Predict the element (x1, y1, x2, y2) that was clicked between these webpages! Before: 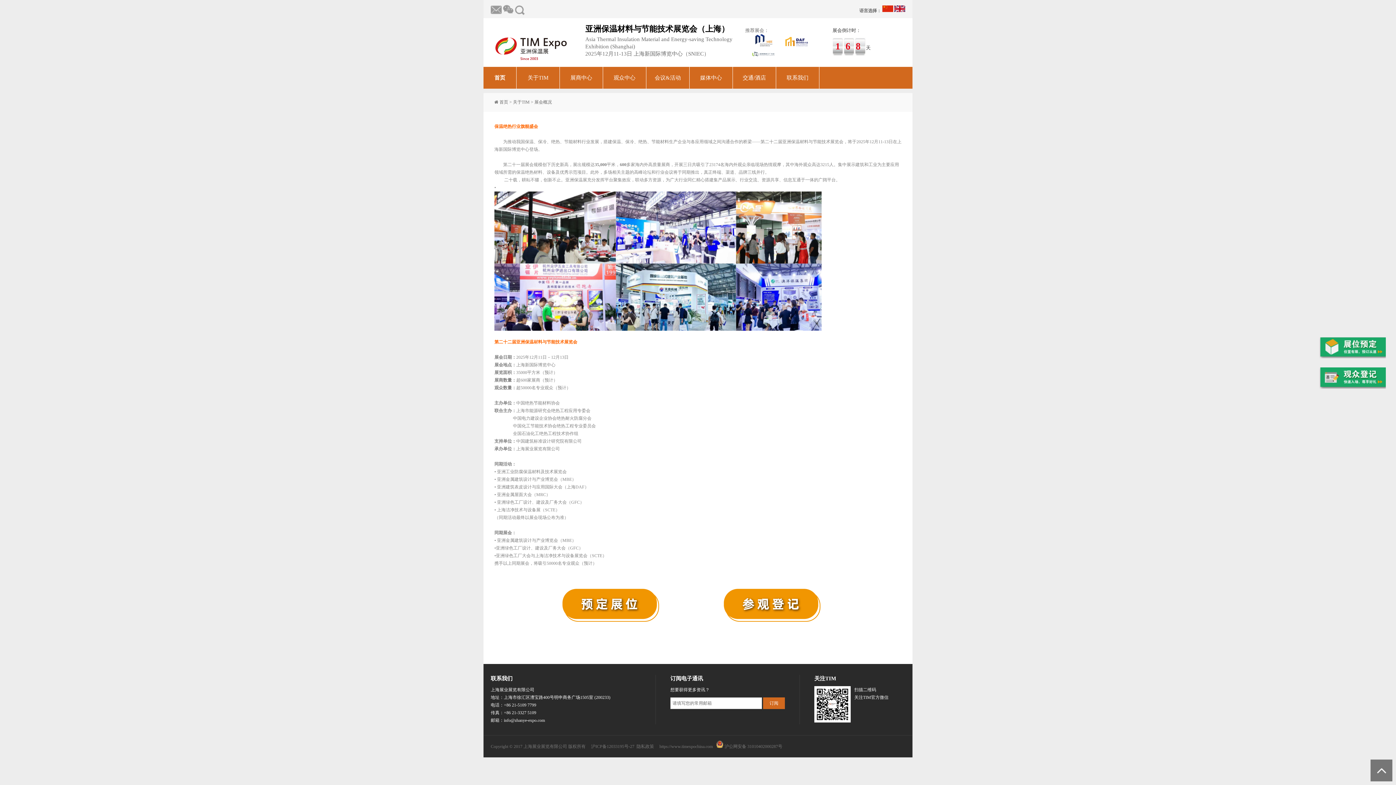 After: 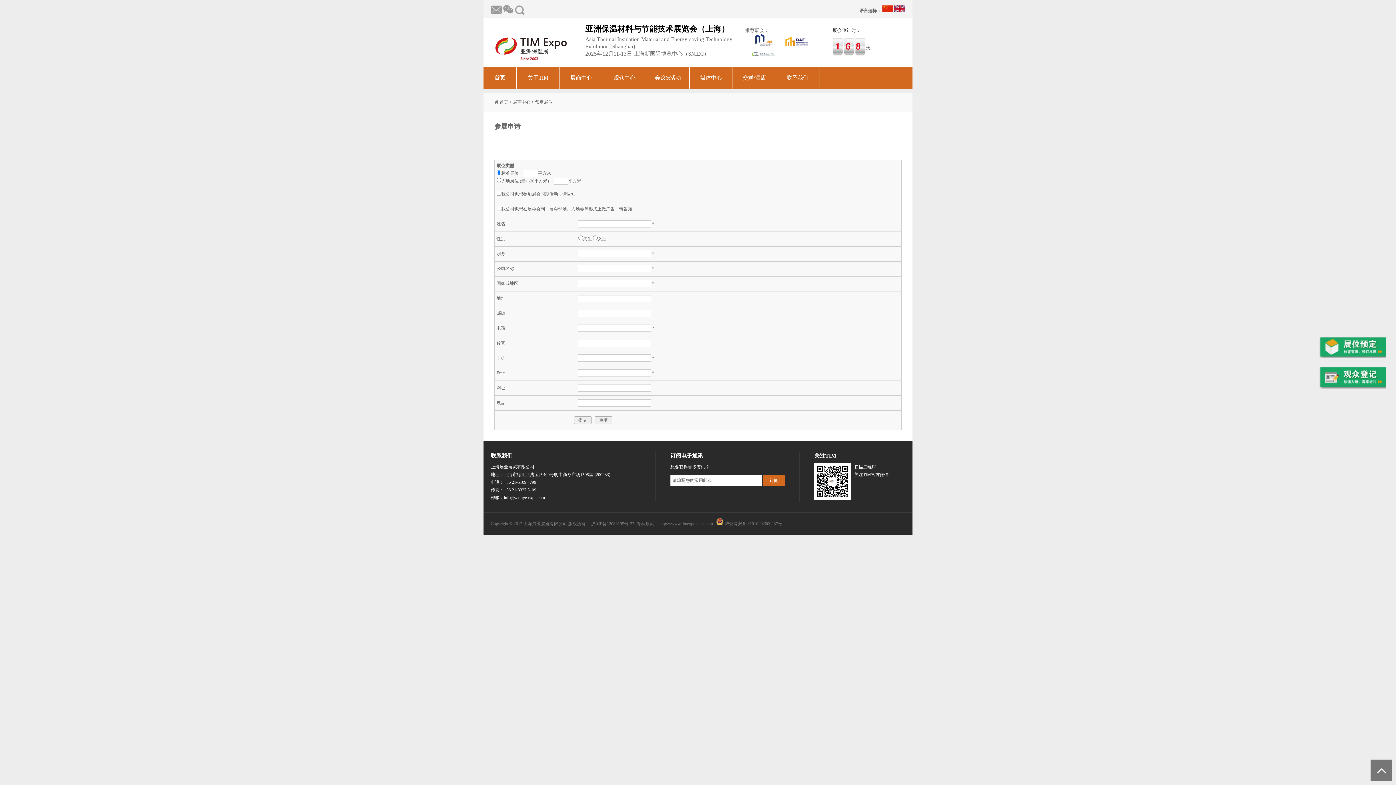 Action: label: 展商中心 bbox: (560, 66, 602, 88)